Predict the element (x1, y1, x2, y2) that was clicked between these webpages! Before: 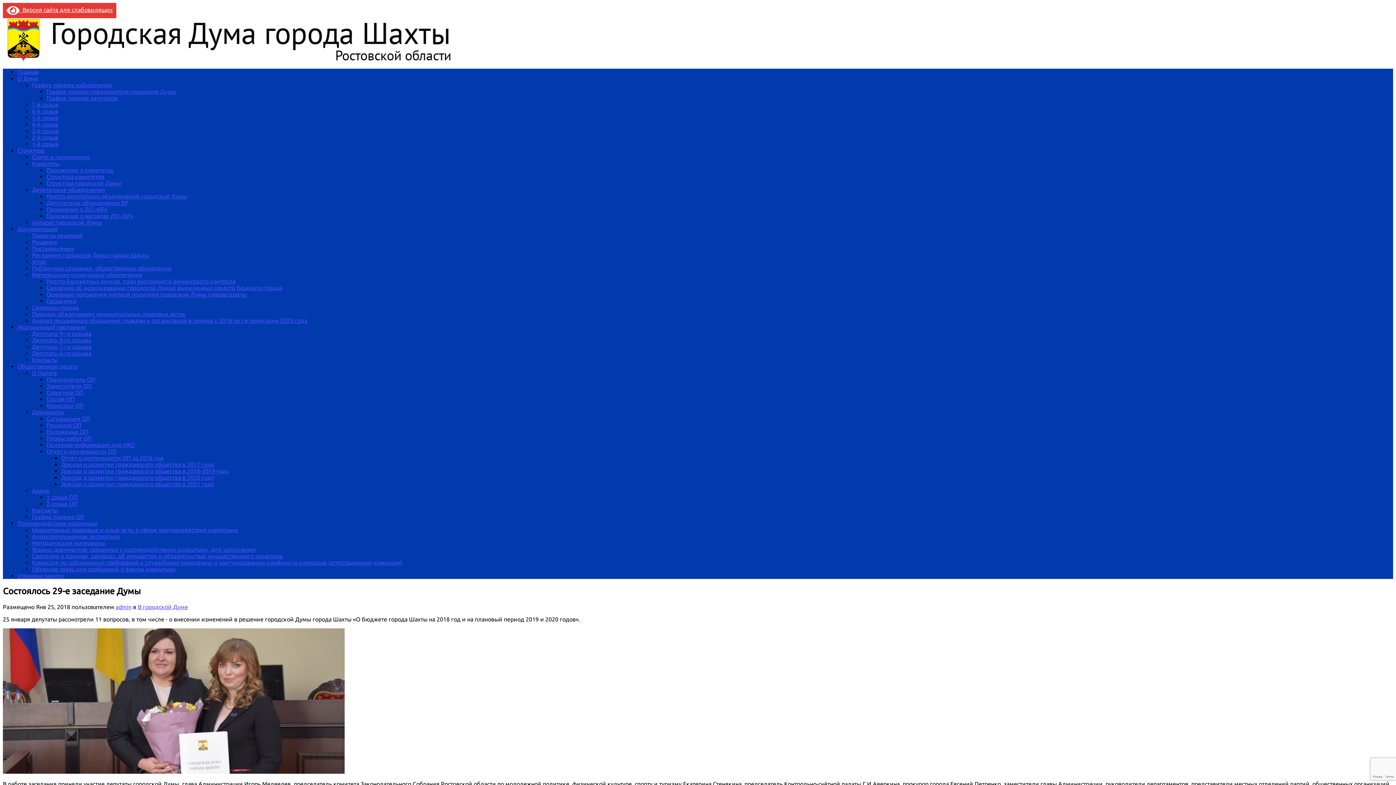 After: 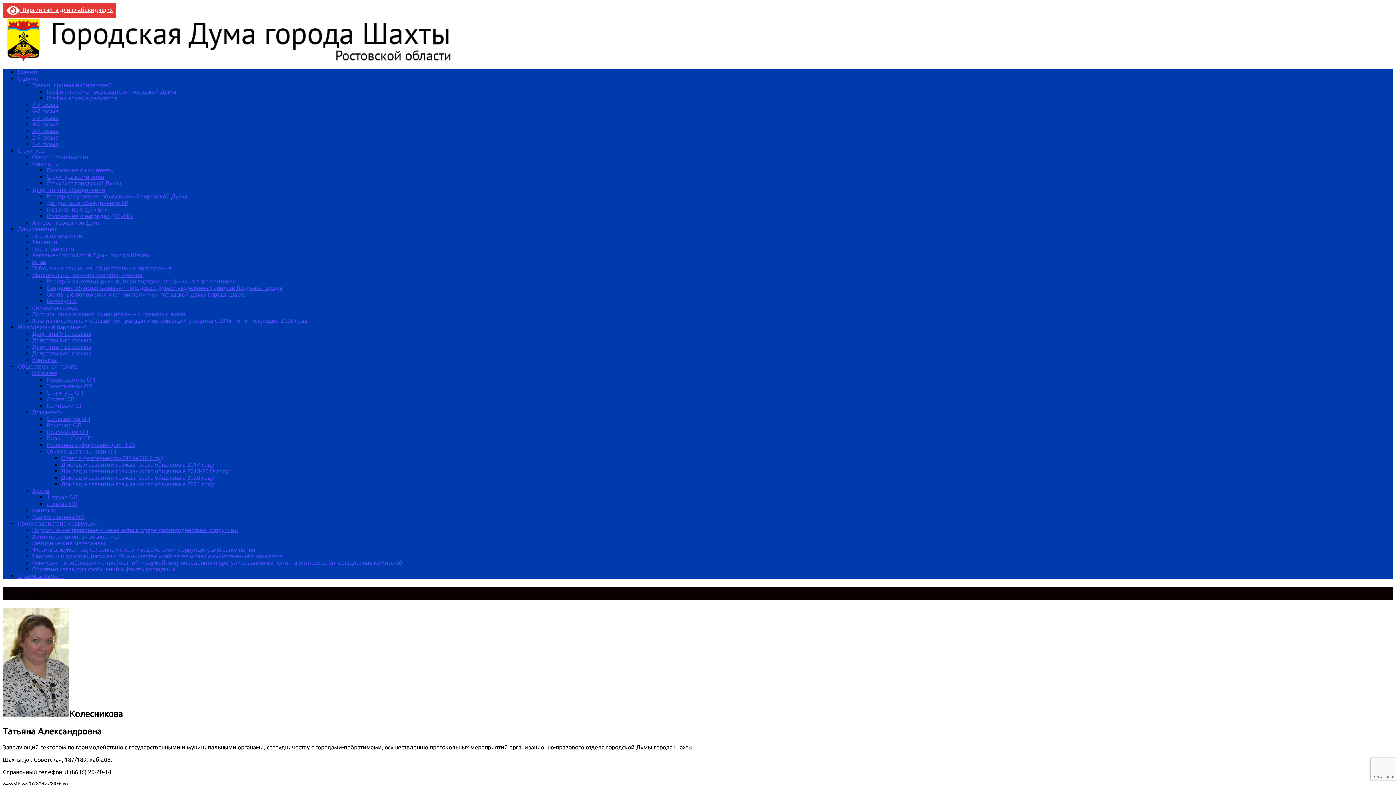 Action: label: Контакты bbox: (32, 507, 57, 513)